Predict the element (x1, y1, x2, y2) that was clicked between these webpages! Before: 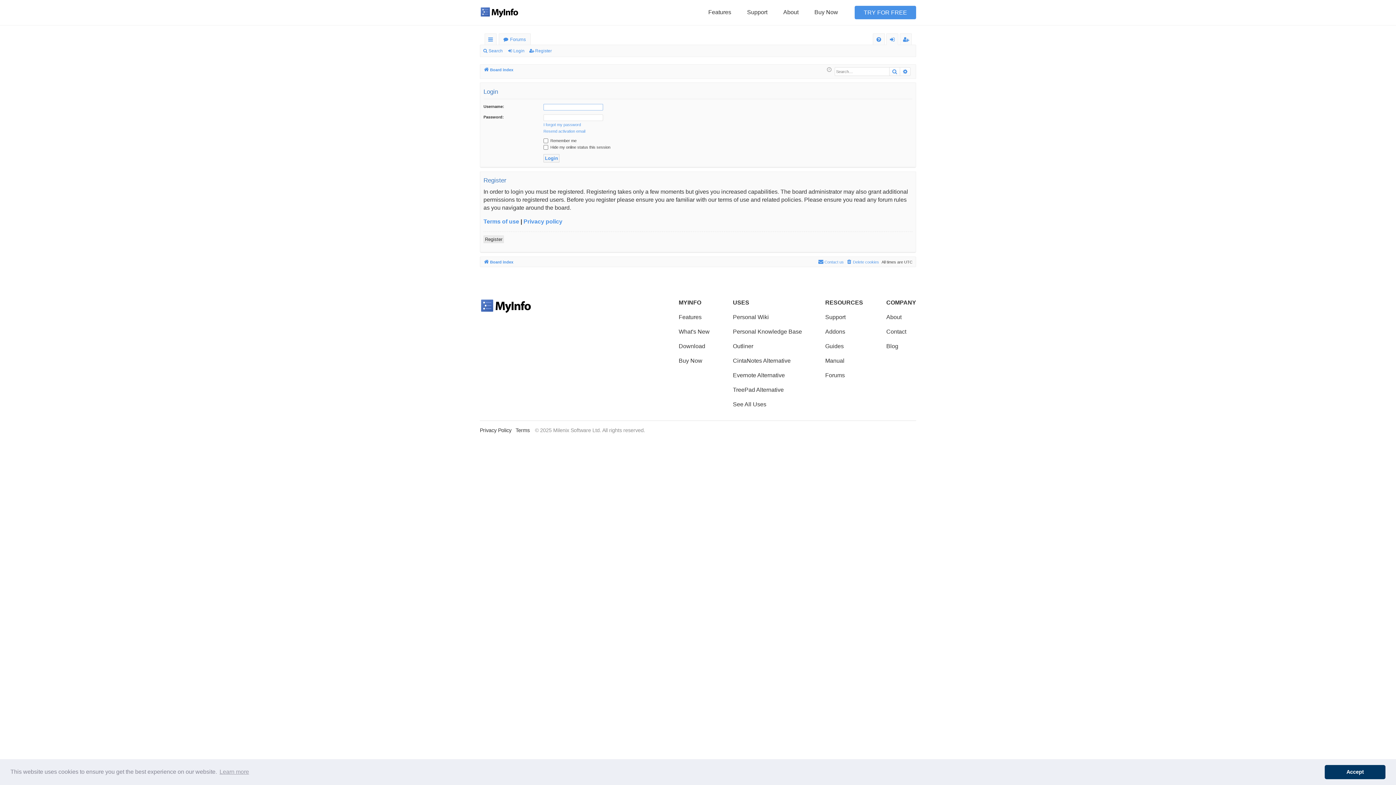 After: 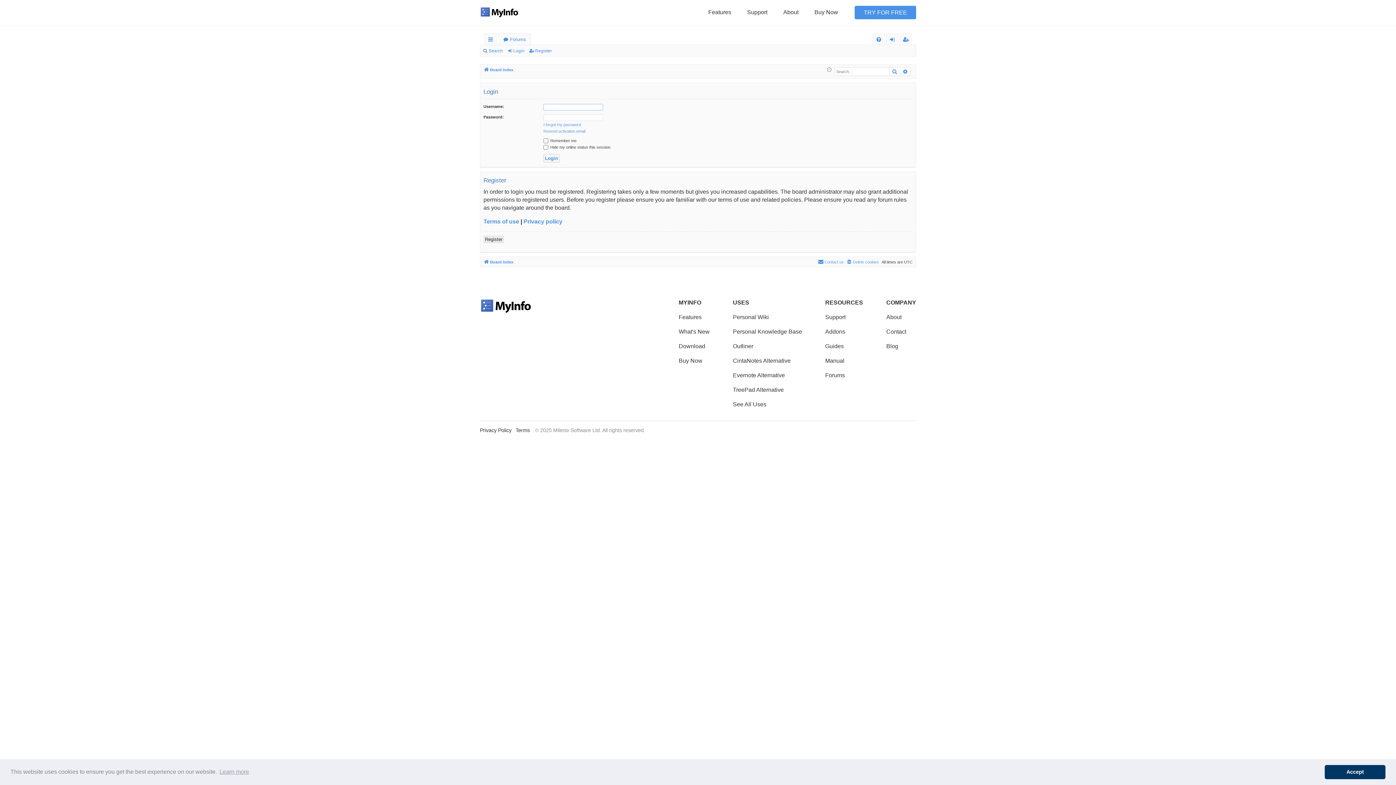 Action: label: Login bbox: (506, 45, 527, 56)